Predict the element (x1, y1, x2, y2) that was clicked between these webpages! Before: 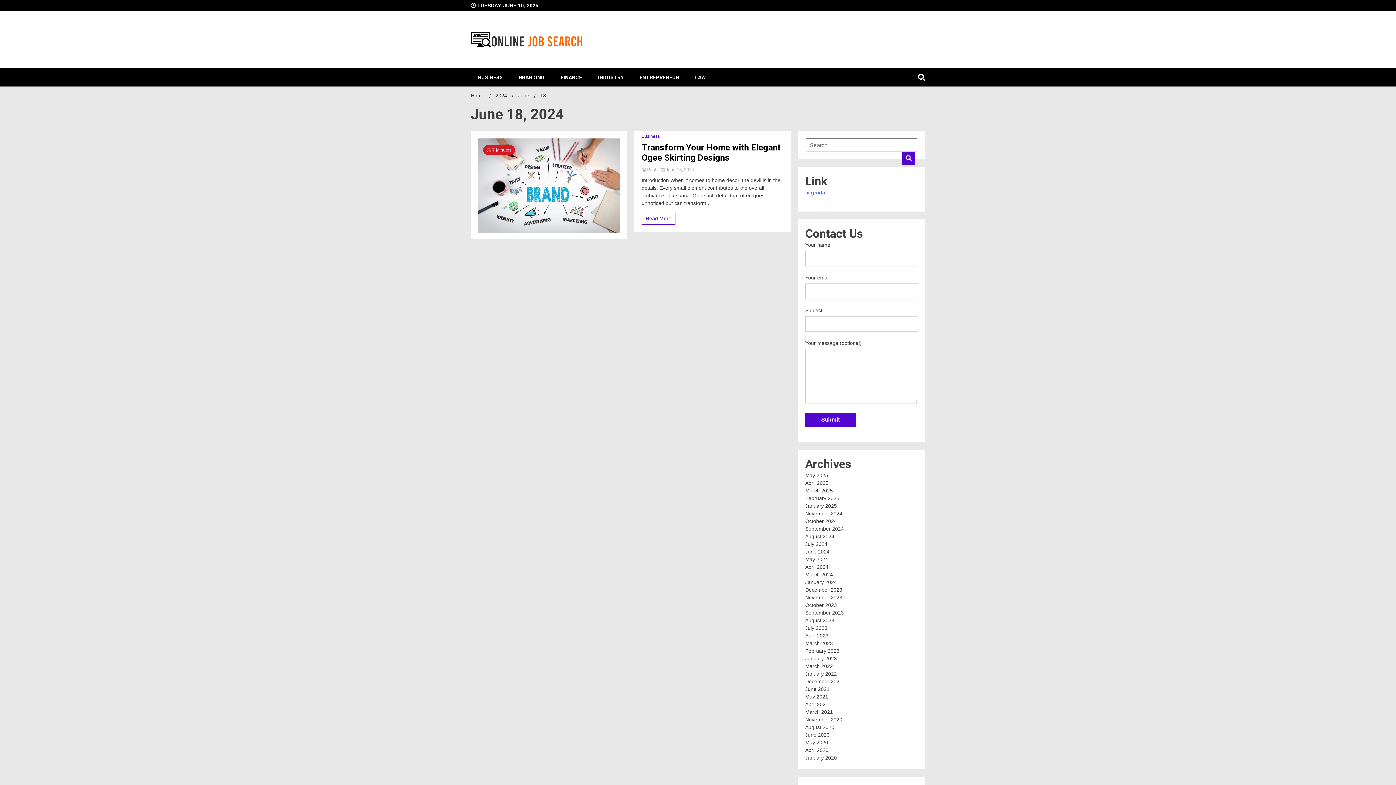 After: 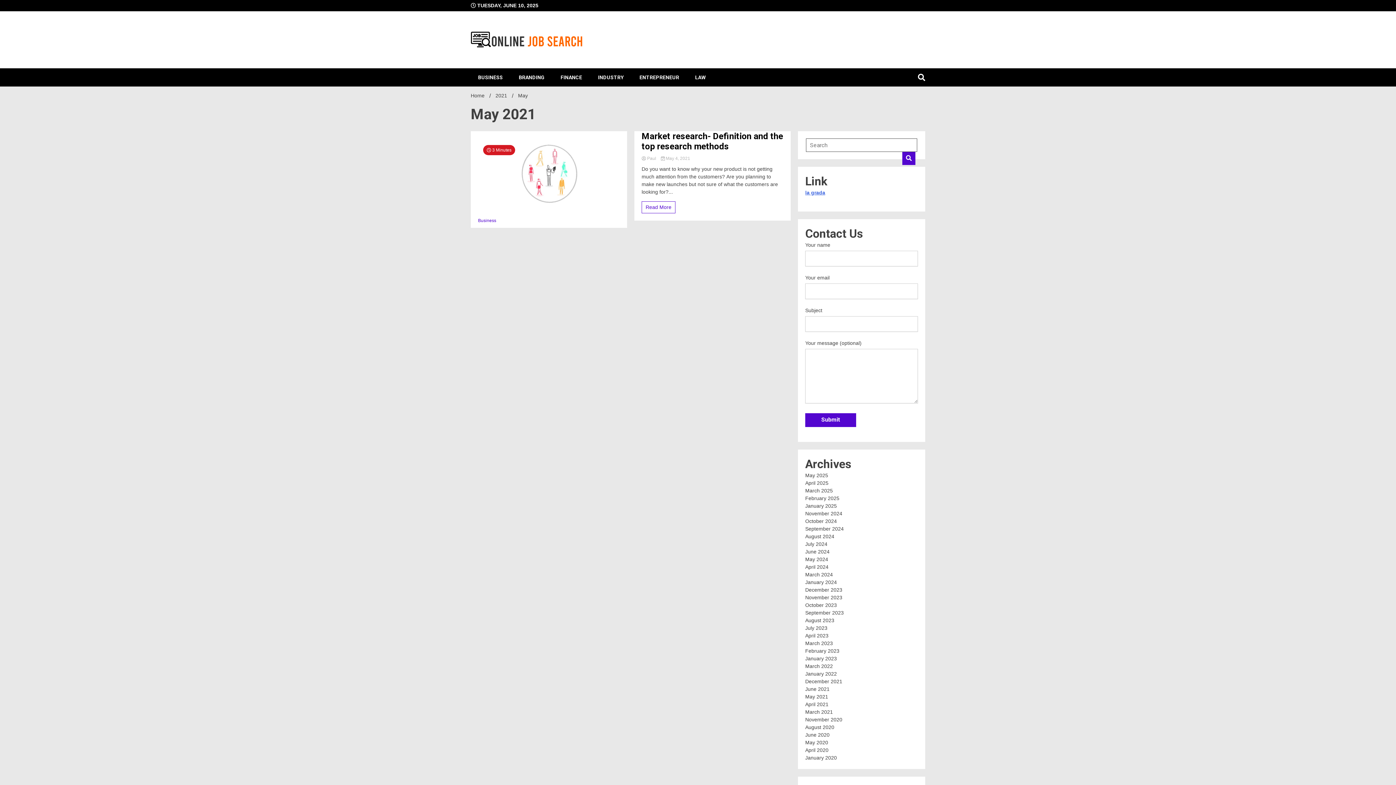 Action: label: May 2021 bbox: (805, 694, 828, 700)